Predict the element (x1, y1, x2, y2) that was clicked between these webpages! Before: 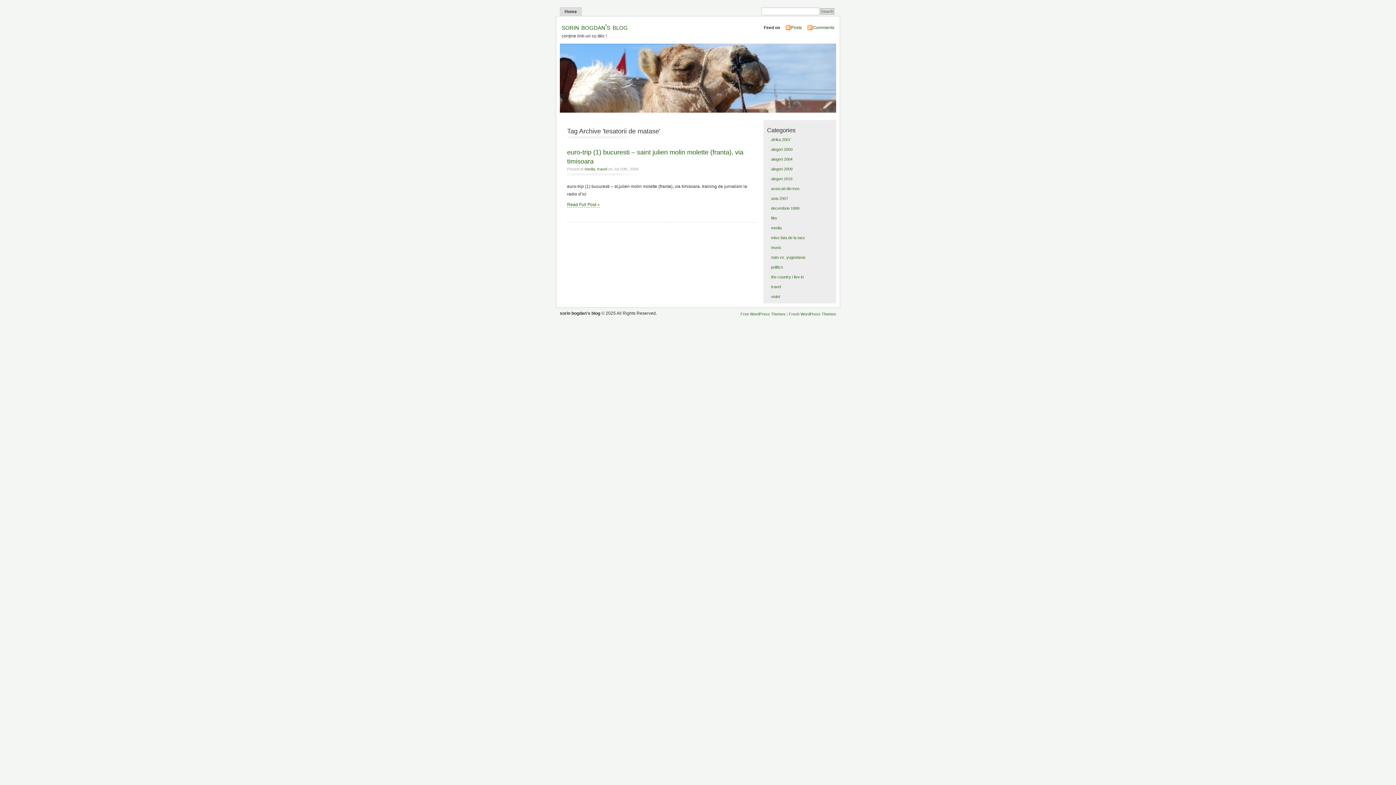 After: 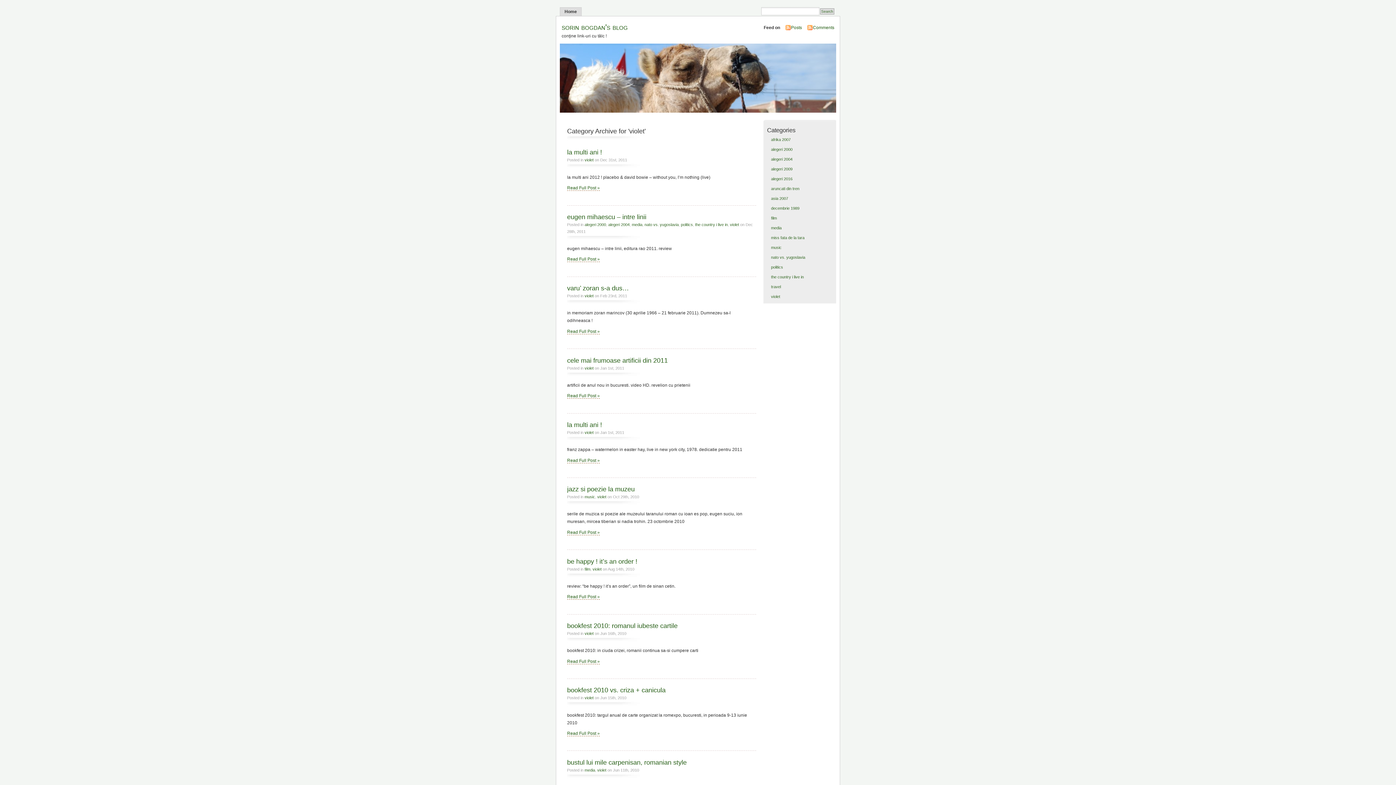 Action: bbox: (771, 294, 780, 298) label: violet